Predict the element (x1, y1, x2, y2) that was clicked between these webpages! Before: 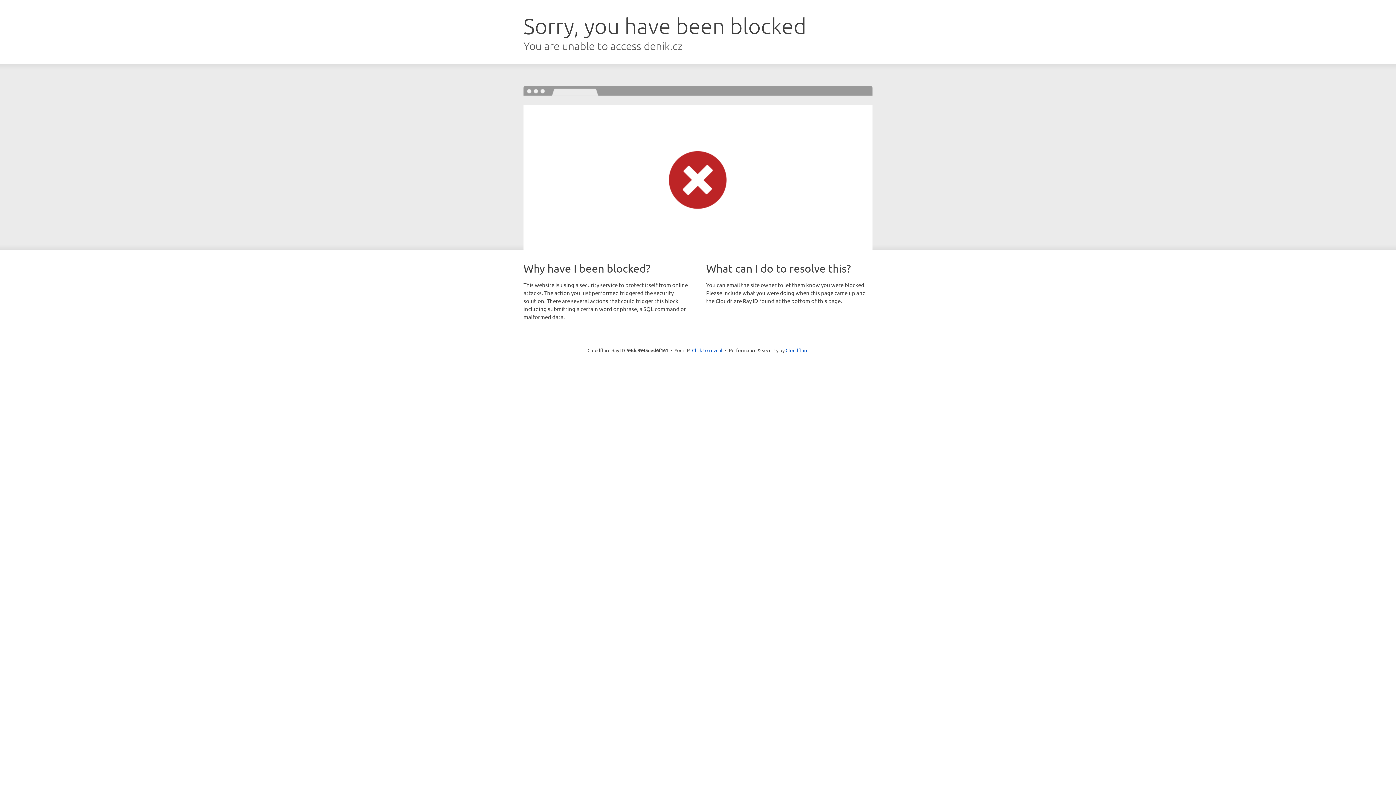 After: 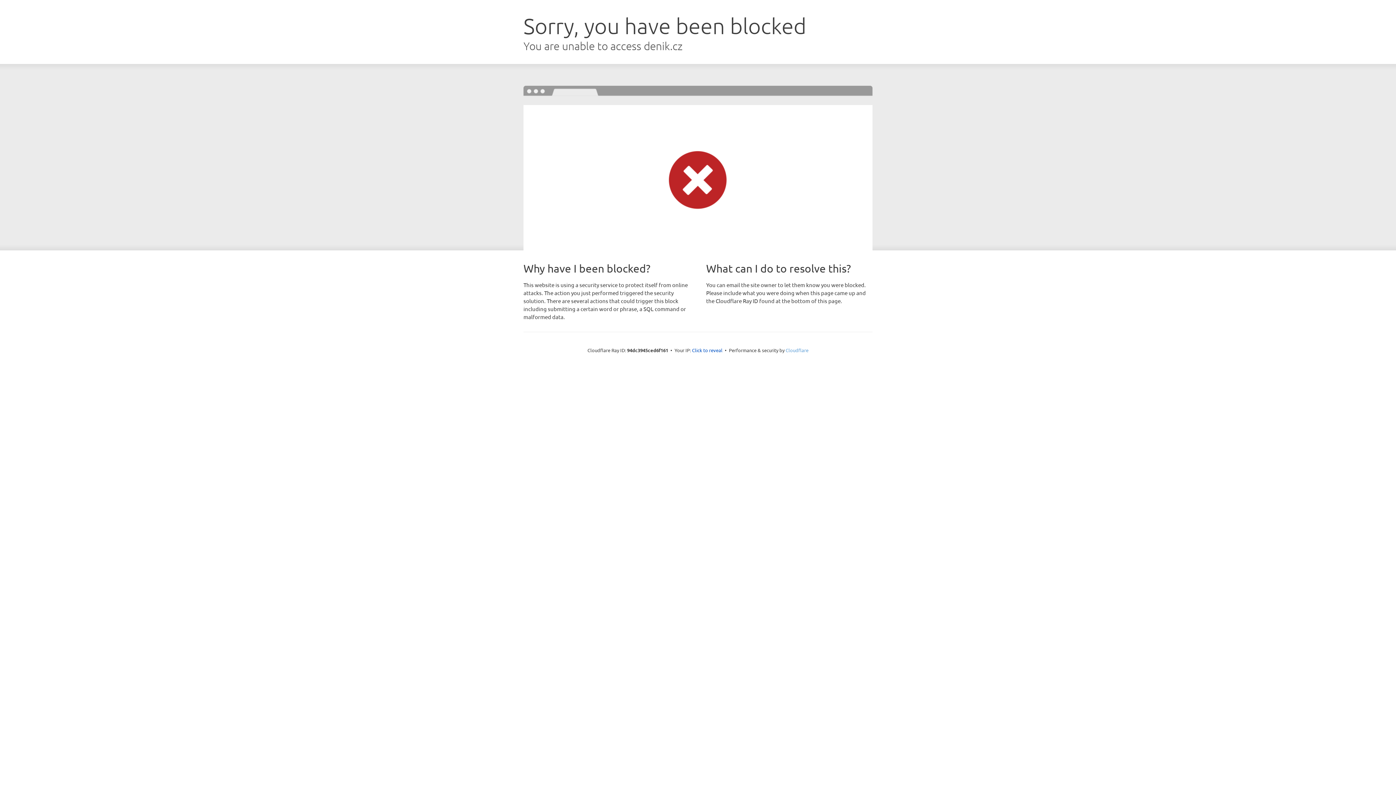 Action: label: Cloudflare bbox: (785, 347, 808, 353)